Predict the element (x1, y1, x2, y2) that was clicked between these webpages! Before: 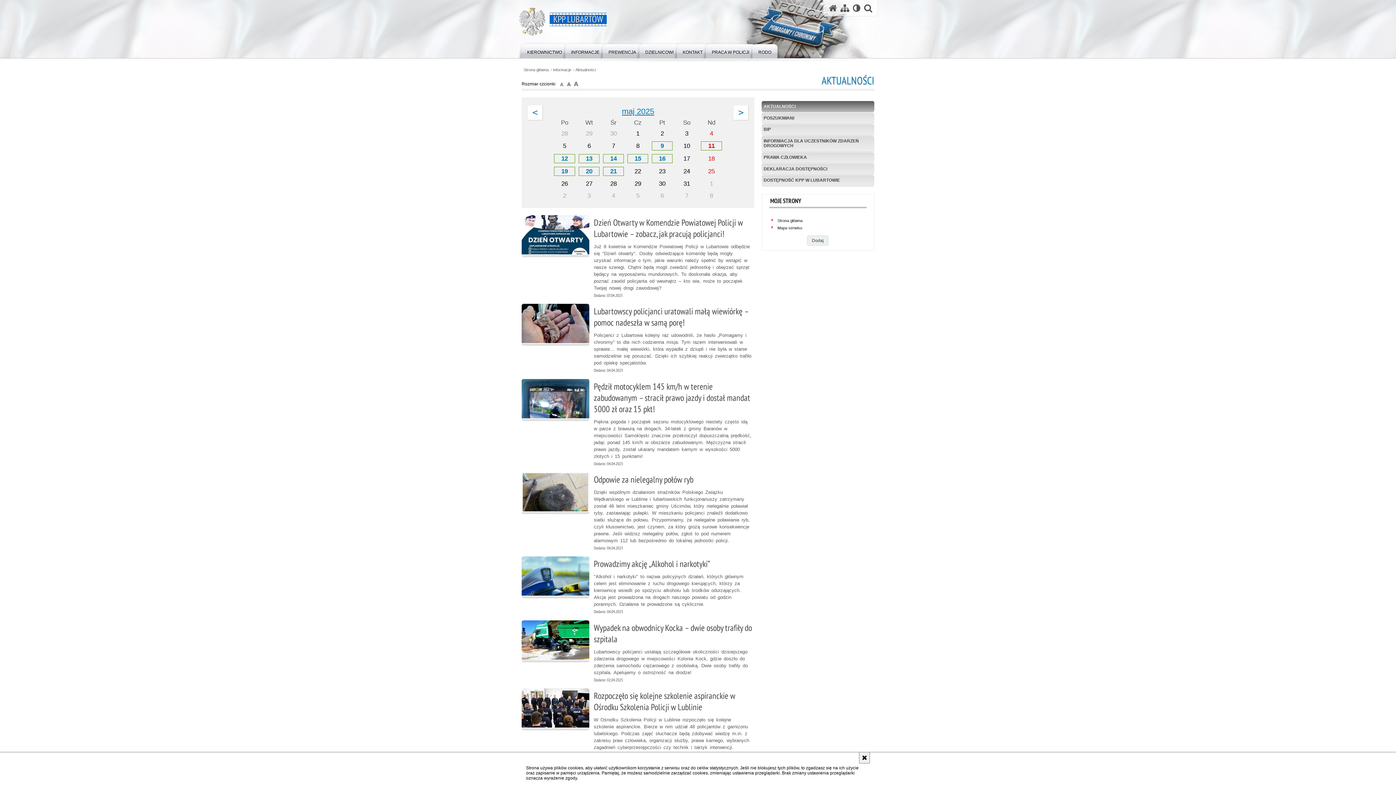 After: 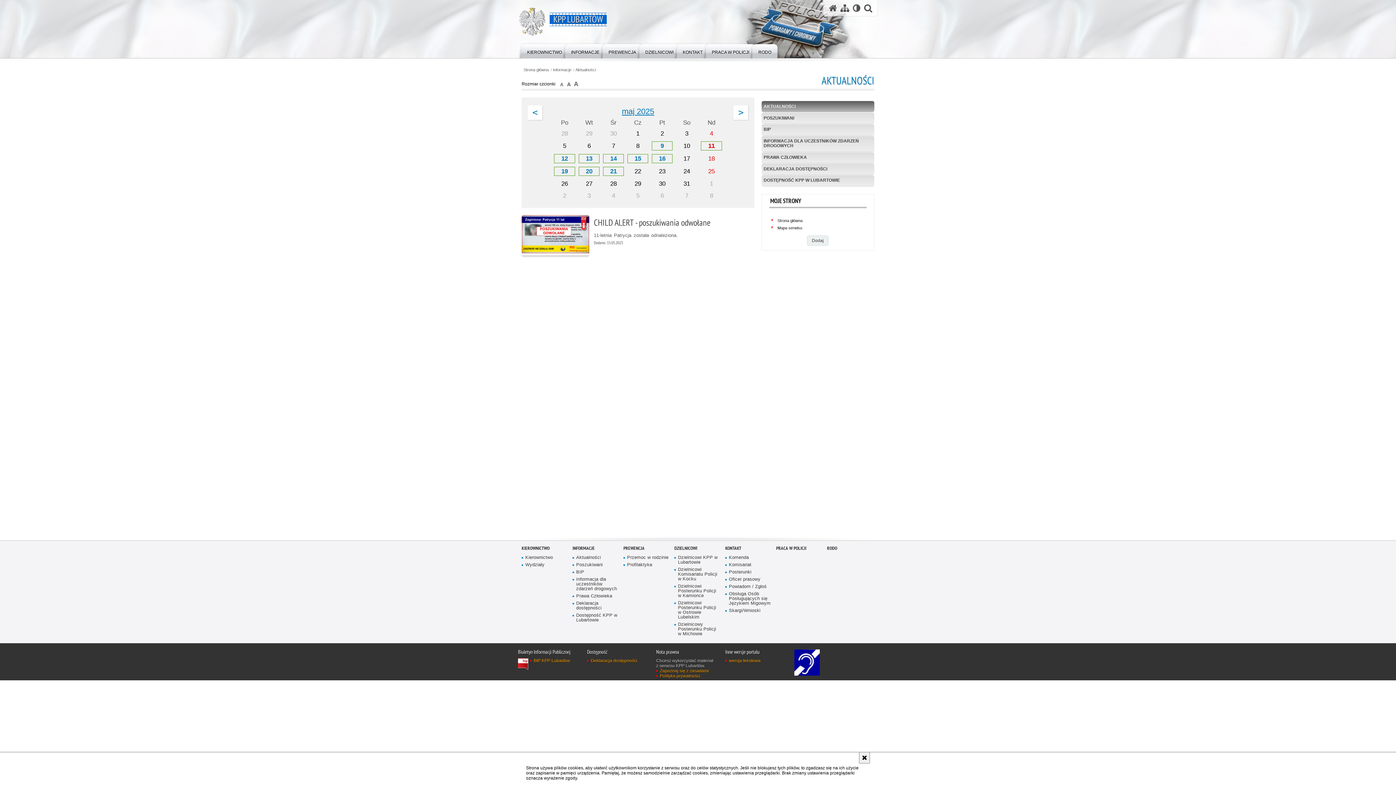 Action: label: 15 bbox: (627, 154, 648, 163)